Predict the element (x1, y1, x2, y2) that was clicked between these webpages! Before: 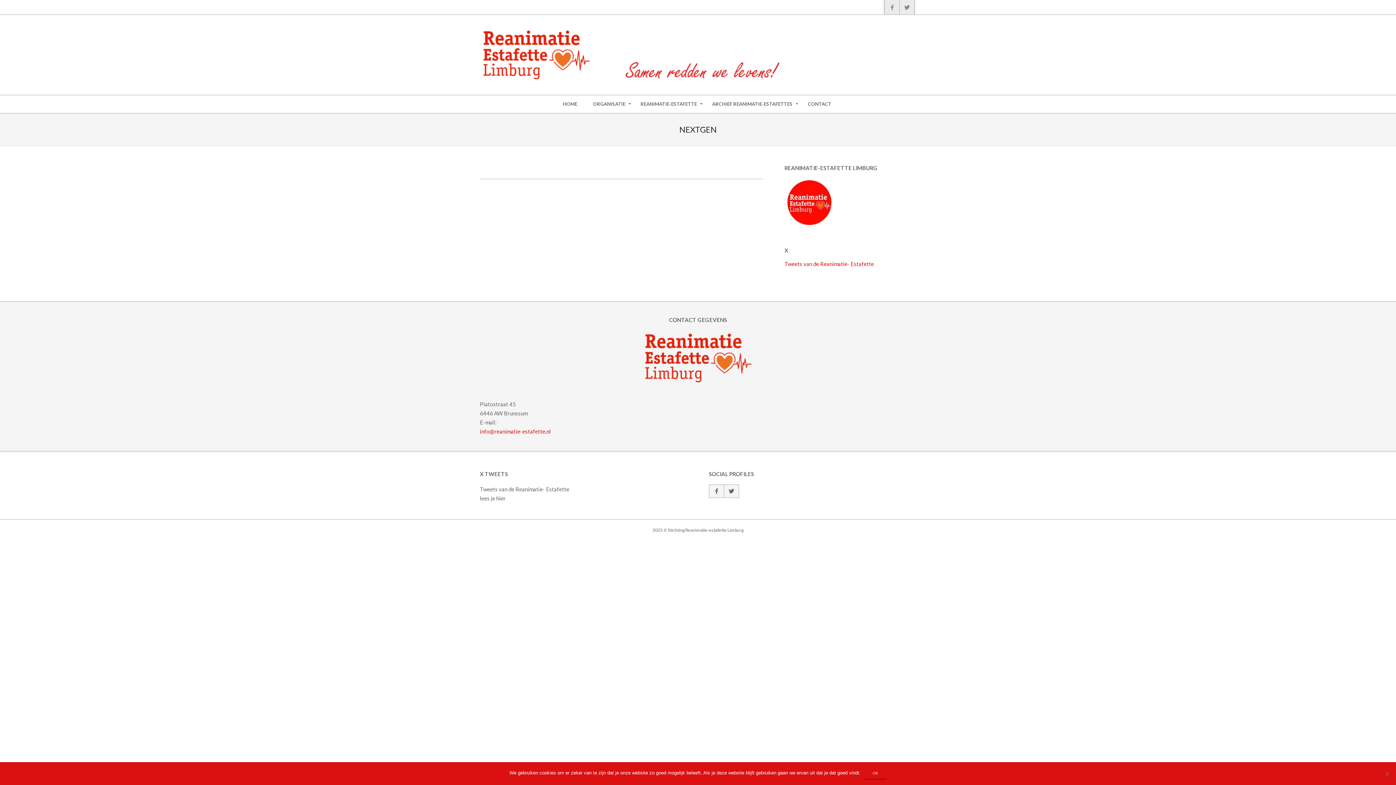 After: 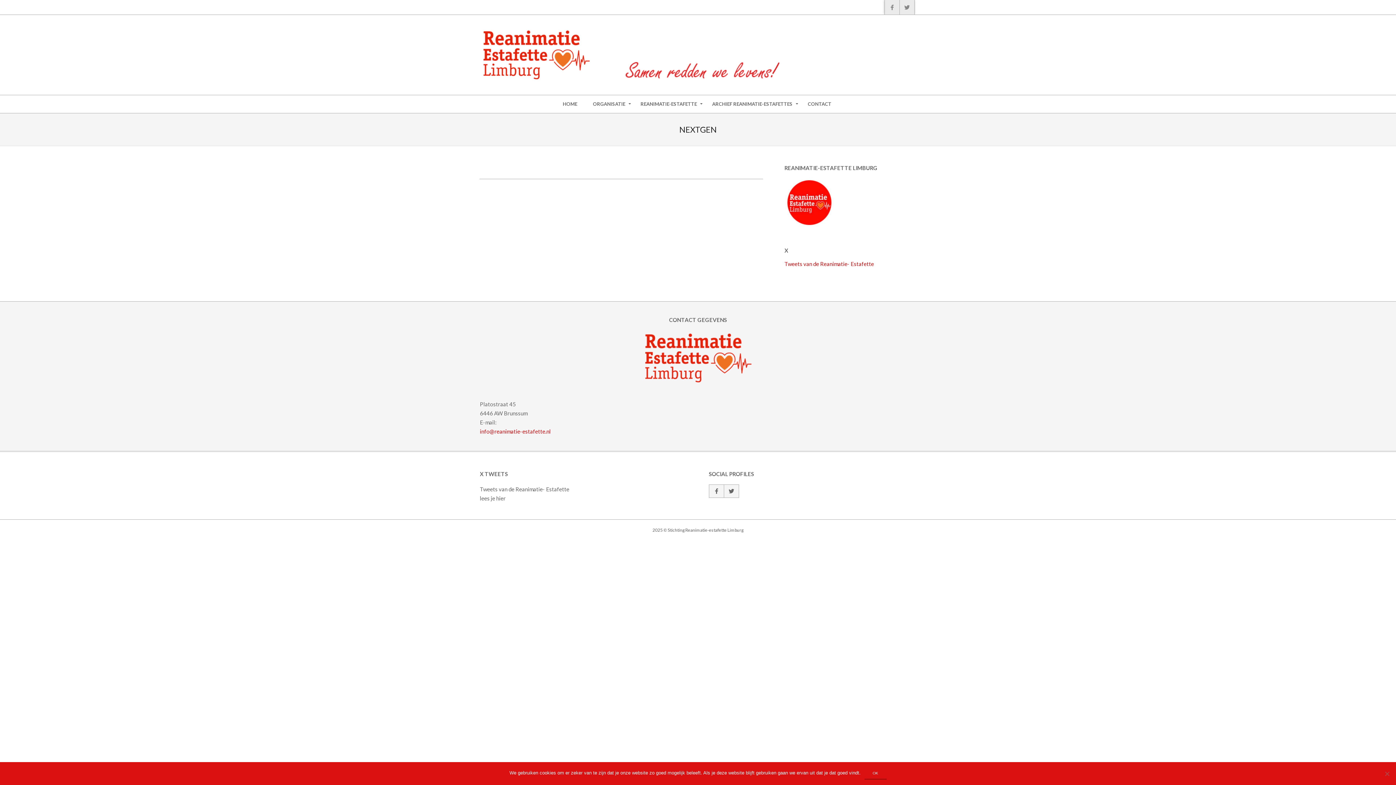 Action: label: Tweets van de Reanimatie- Estafette bbox: (784, 260, 874, 267)